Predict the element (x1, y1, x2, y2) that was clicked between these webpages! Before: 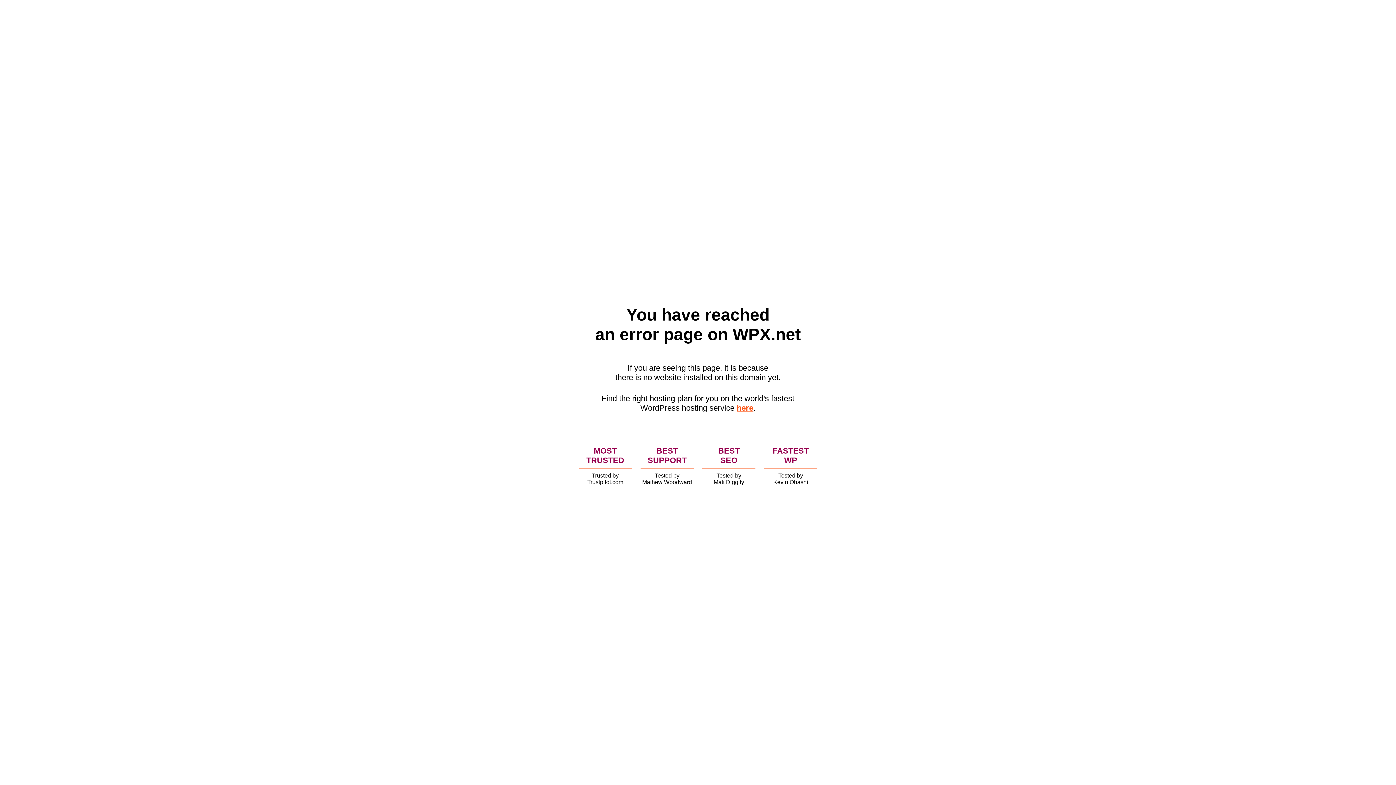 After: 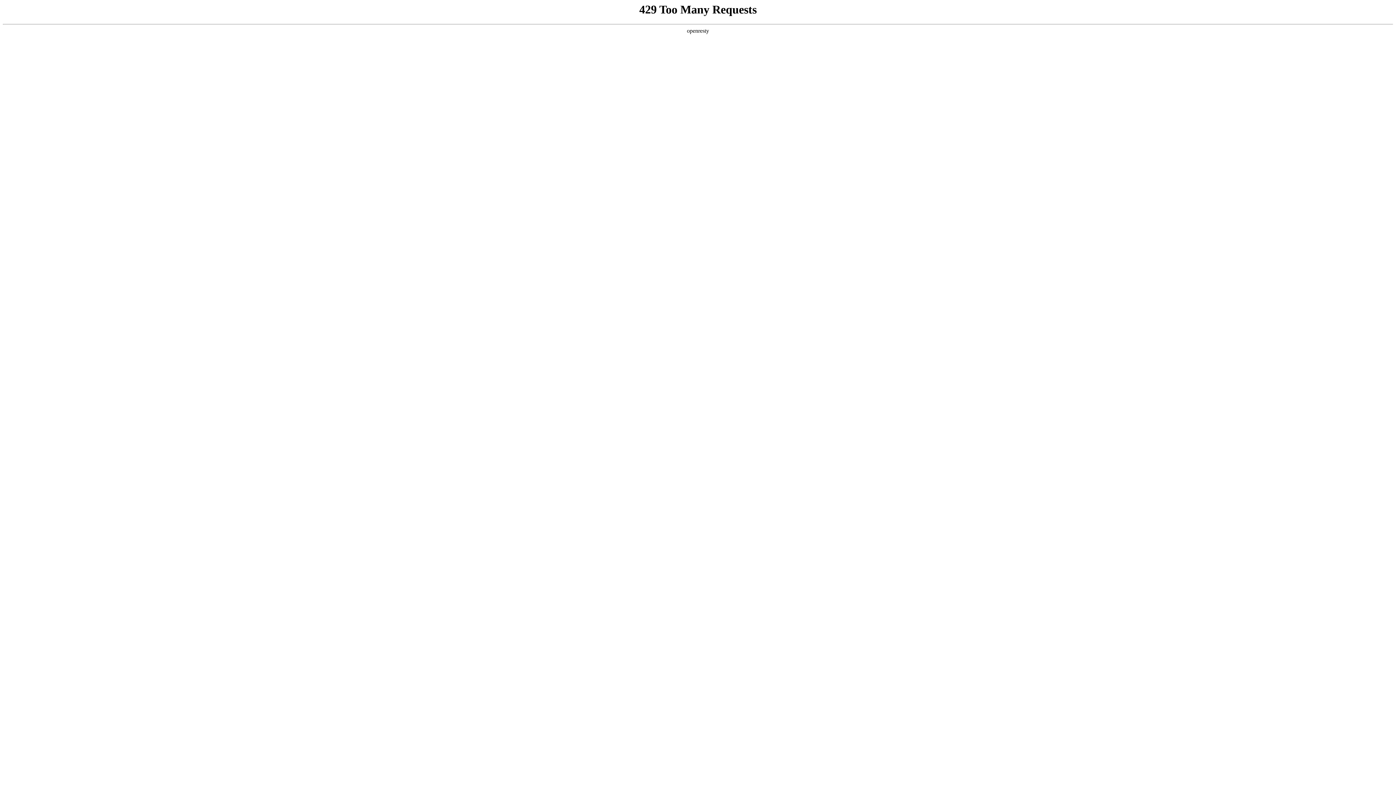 Action: label: here bbox: (736, 403, 753, 412)